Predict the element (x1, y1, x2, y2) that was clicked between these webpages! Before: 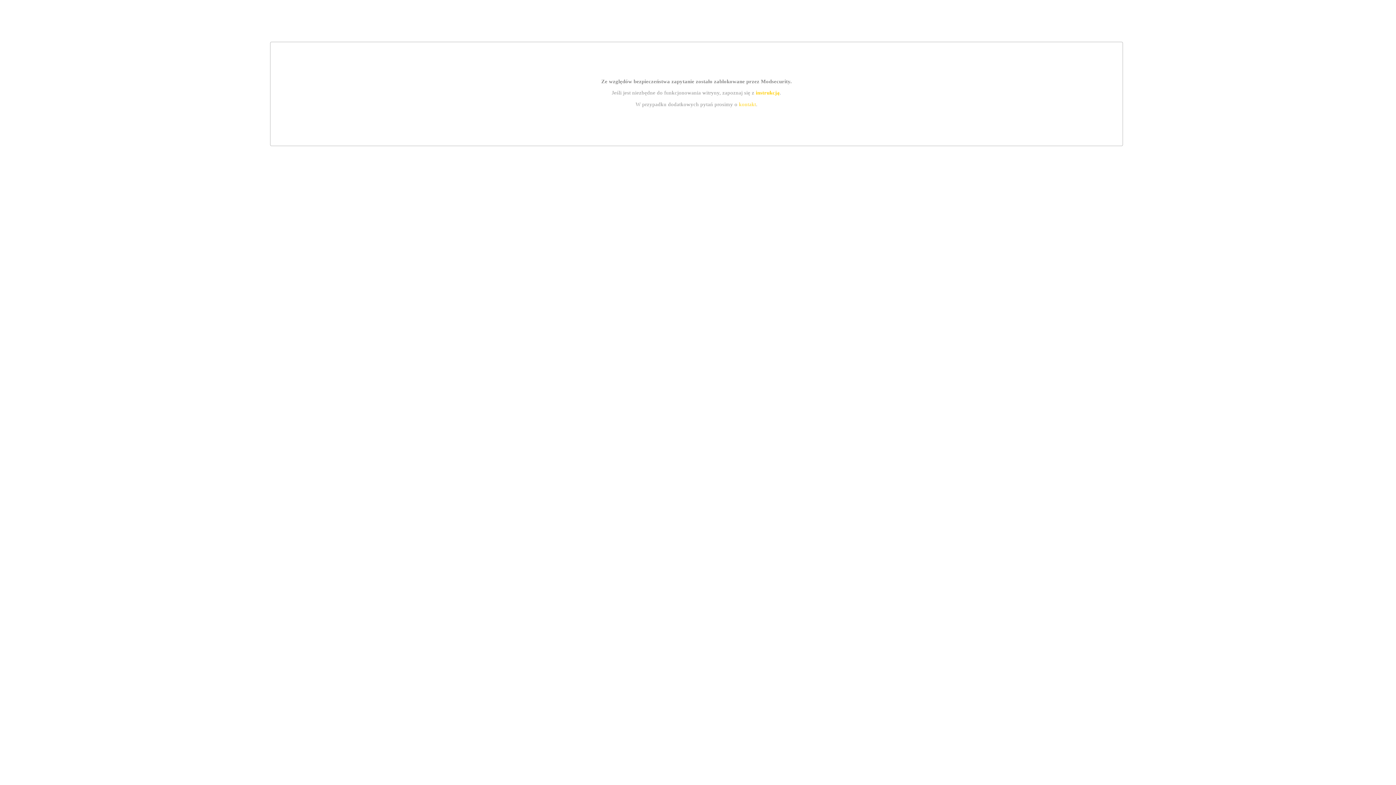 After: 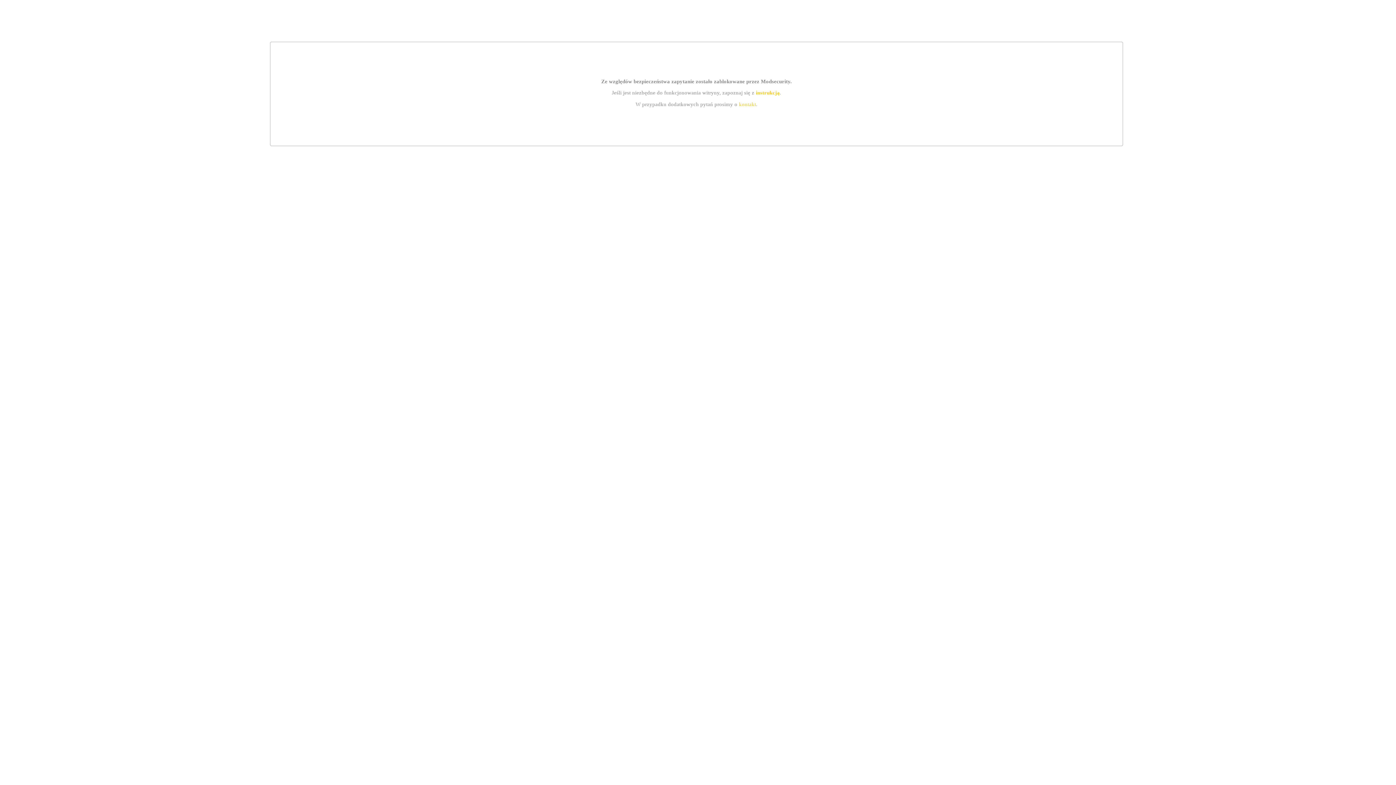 Action: bbox: (755, 89, 779, 95) label: instrukcją